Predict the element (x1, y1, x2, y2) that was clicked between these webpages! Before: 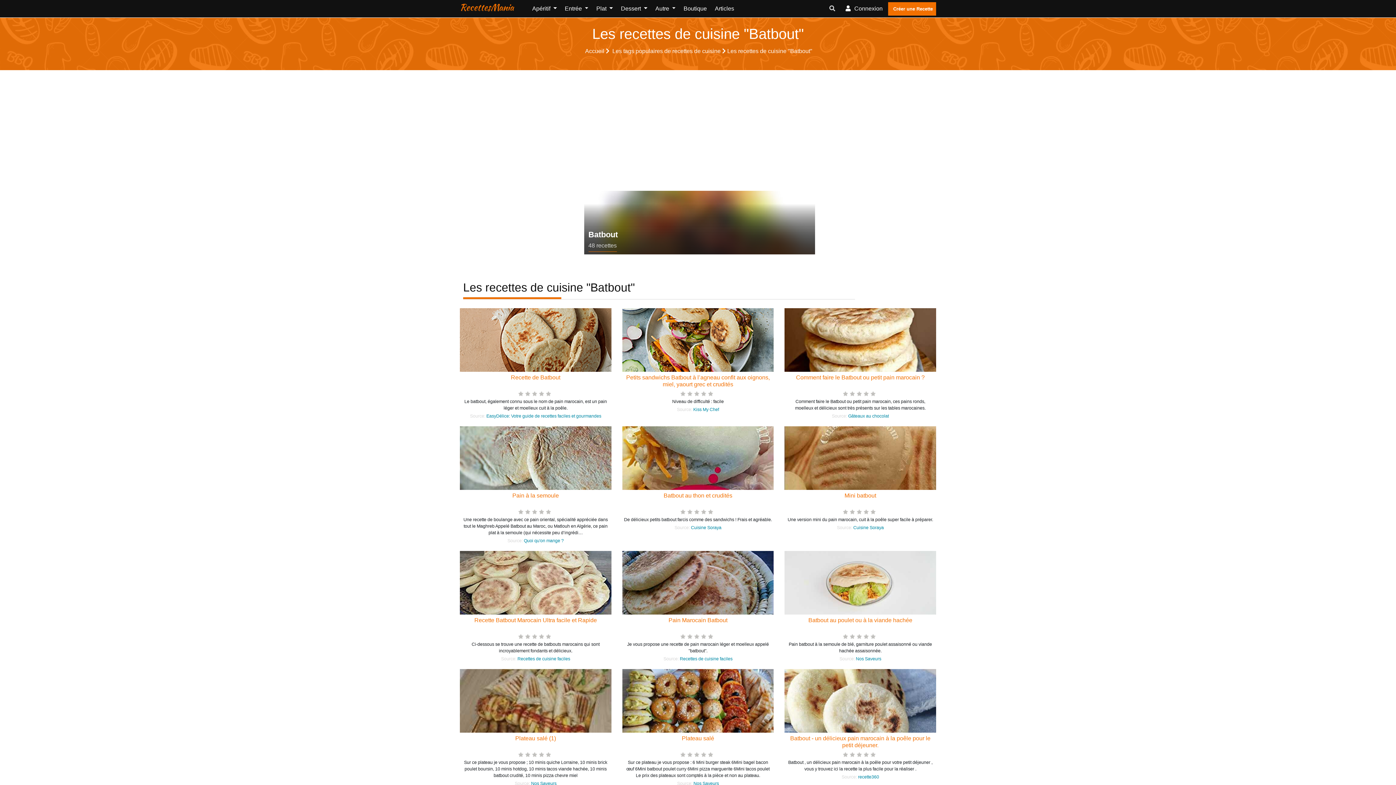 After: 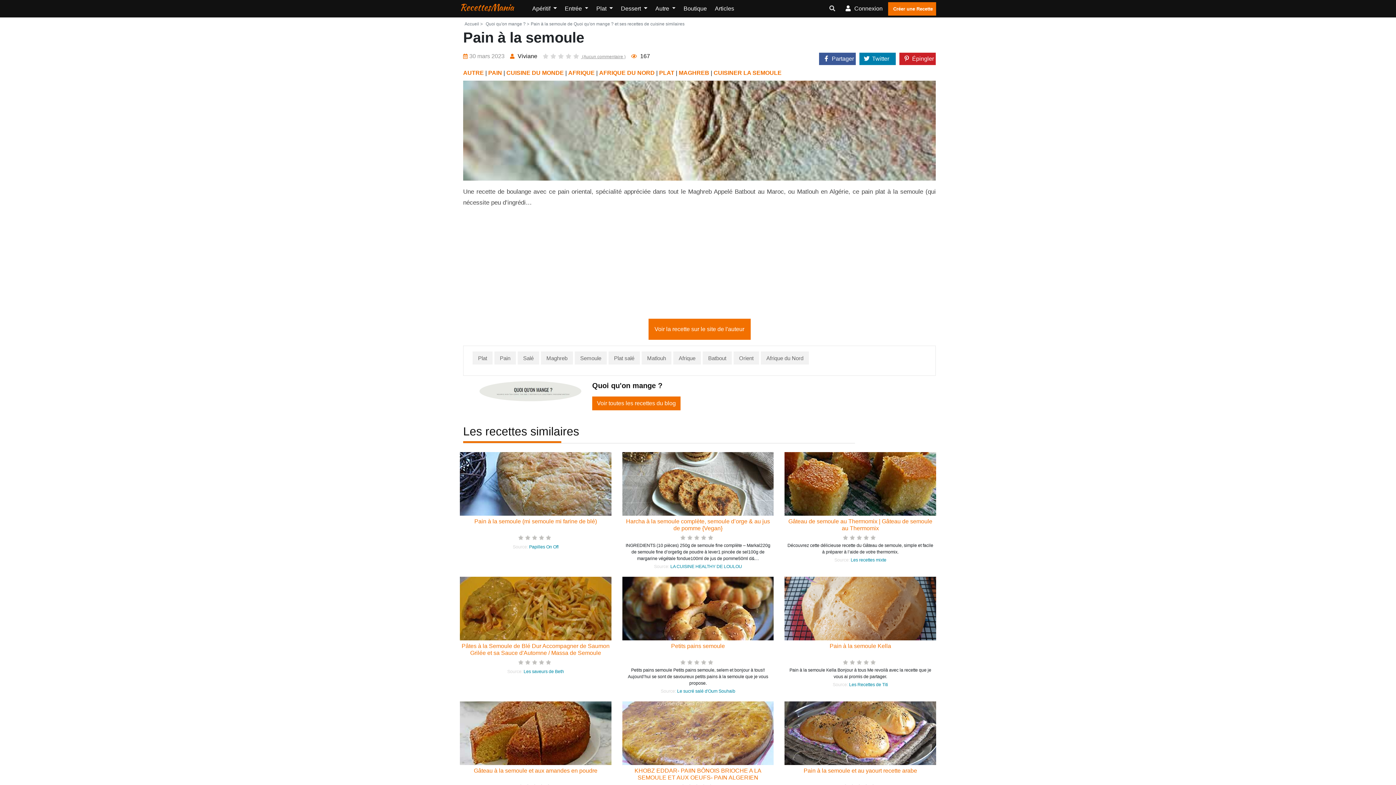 Action: bbox: (512, 492, 559, 498) label: Pain à la semoule